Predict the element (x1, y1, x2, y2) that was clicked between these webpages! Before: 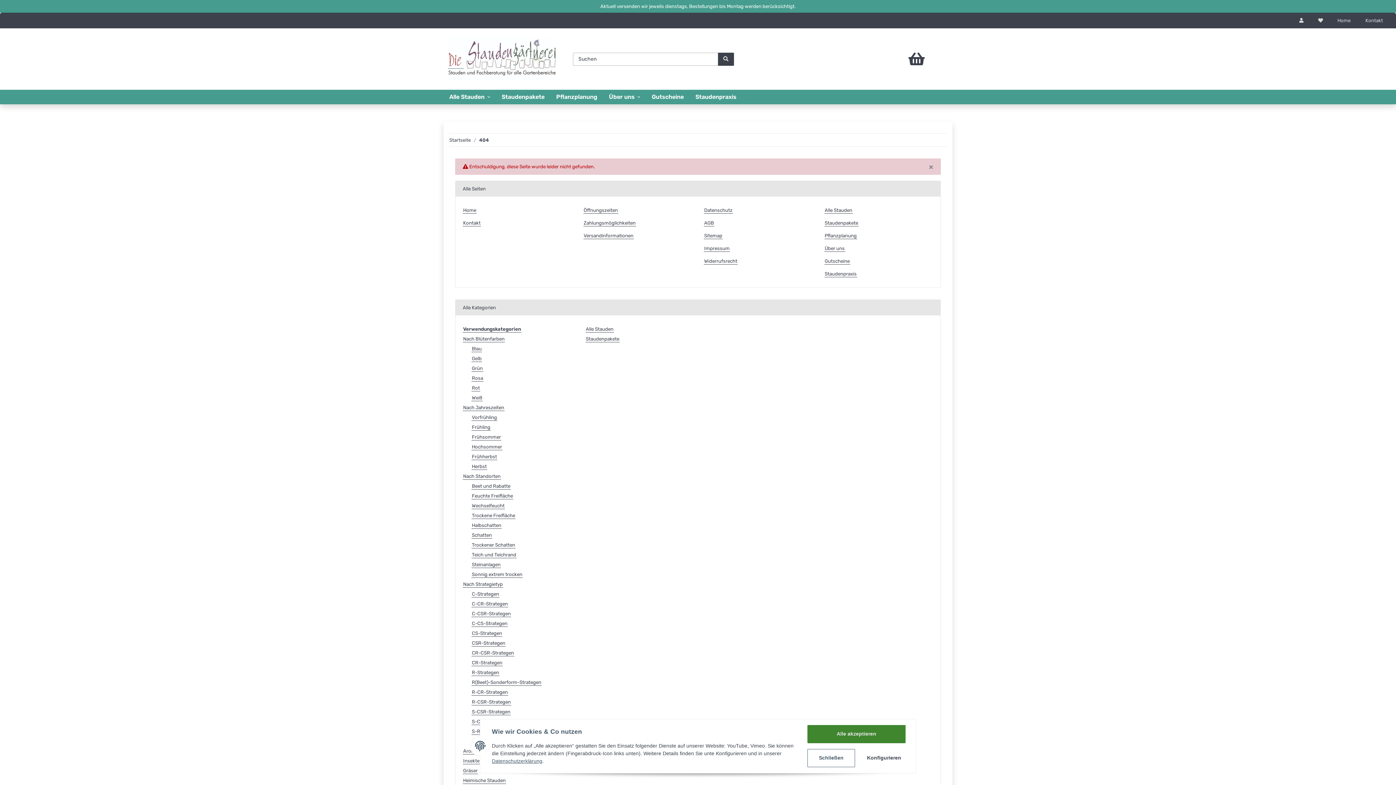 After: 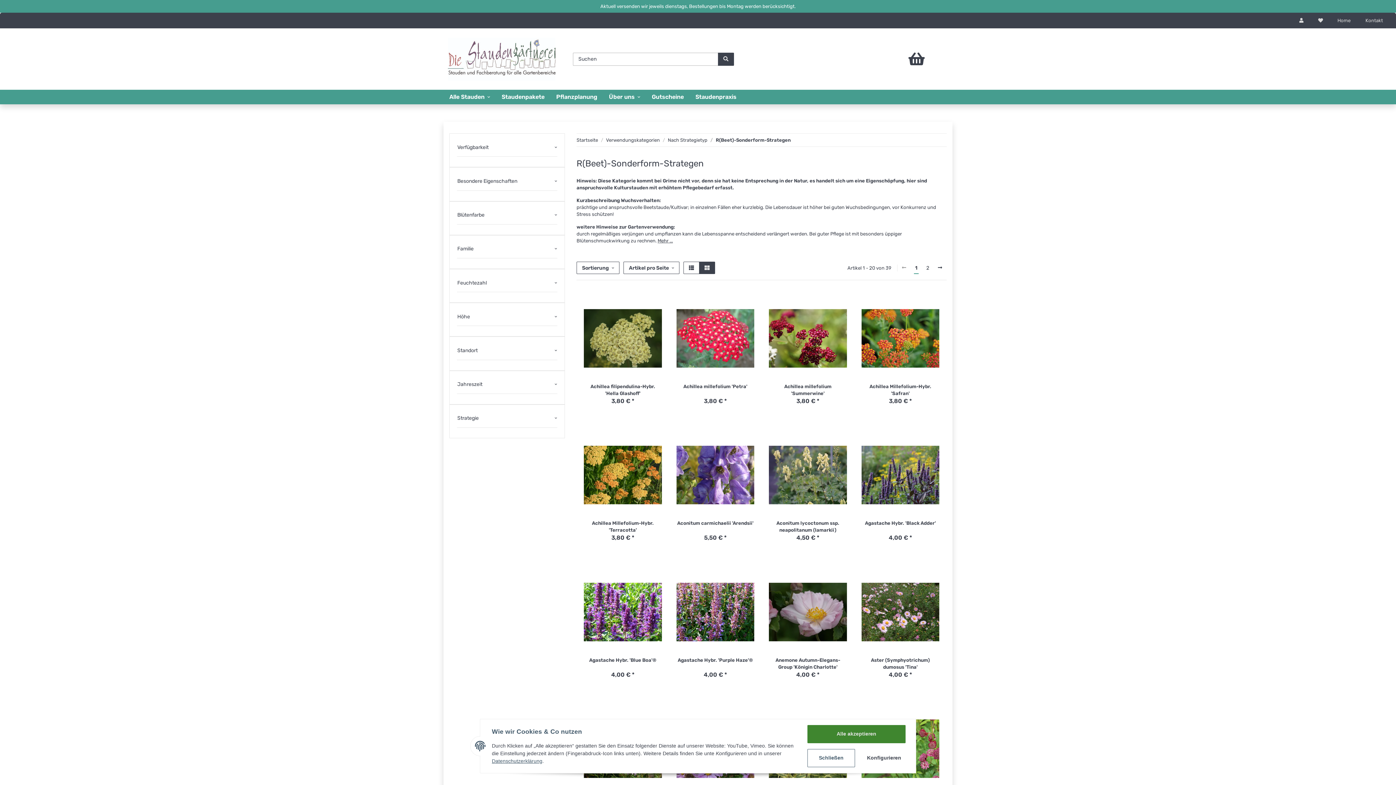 Action: bbox: (471, 679, 541, 686) label: R(Beet)-Sonderform-Strategen